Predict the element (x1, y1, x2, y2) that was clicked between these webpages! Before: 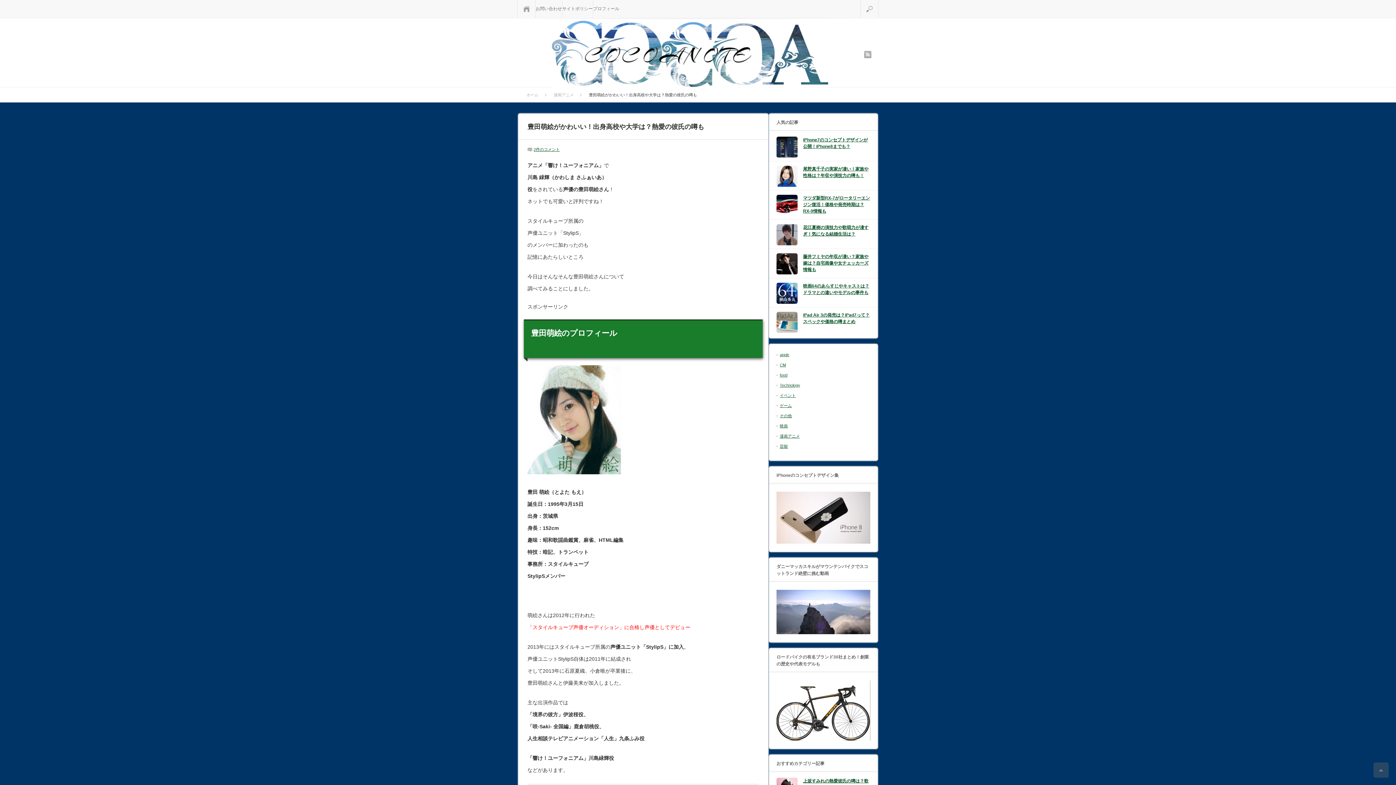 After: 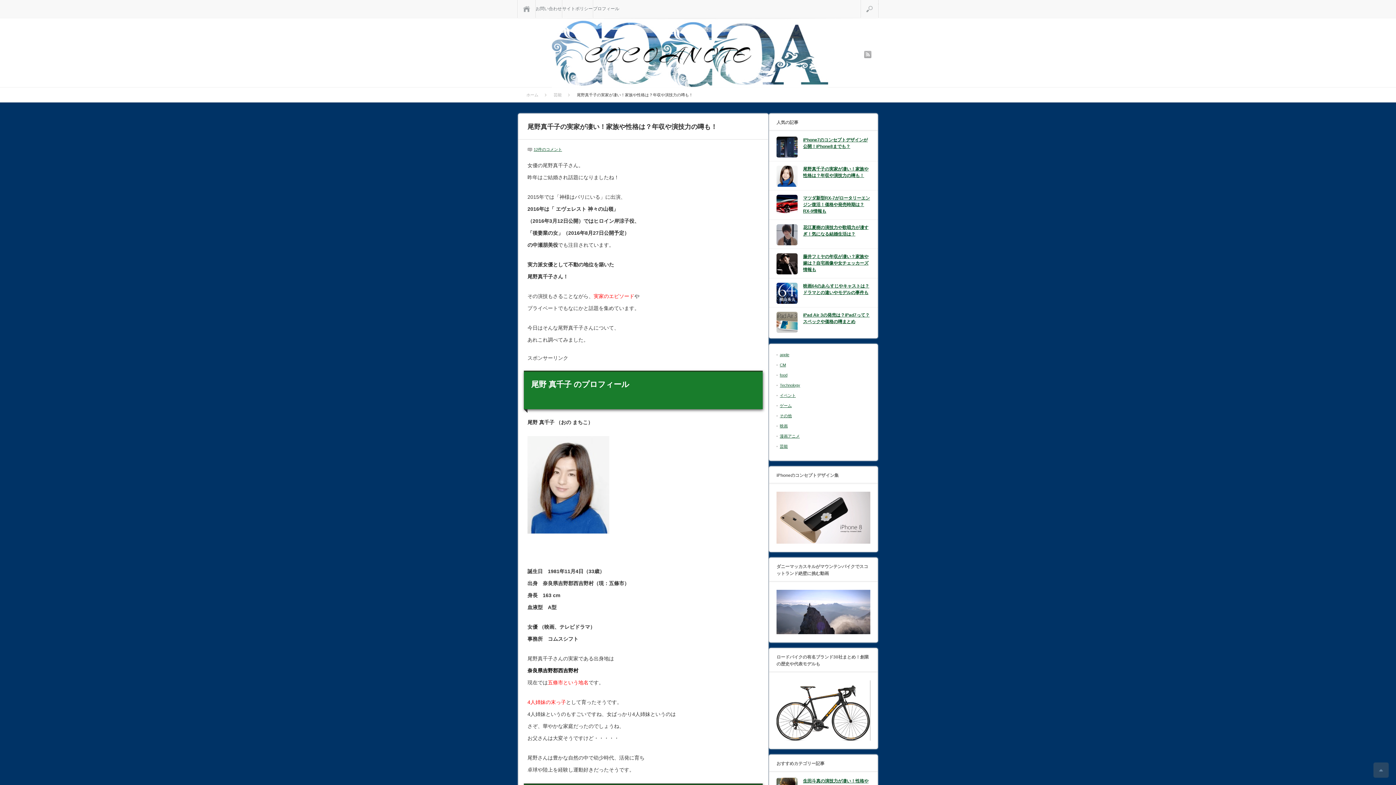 Action: bbox: (776, 165, 870, 180) label: 尾野真千子の実家が凄い！家族や性格は？年収や演技力の噂も！